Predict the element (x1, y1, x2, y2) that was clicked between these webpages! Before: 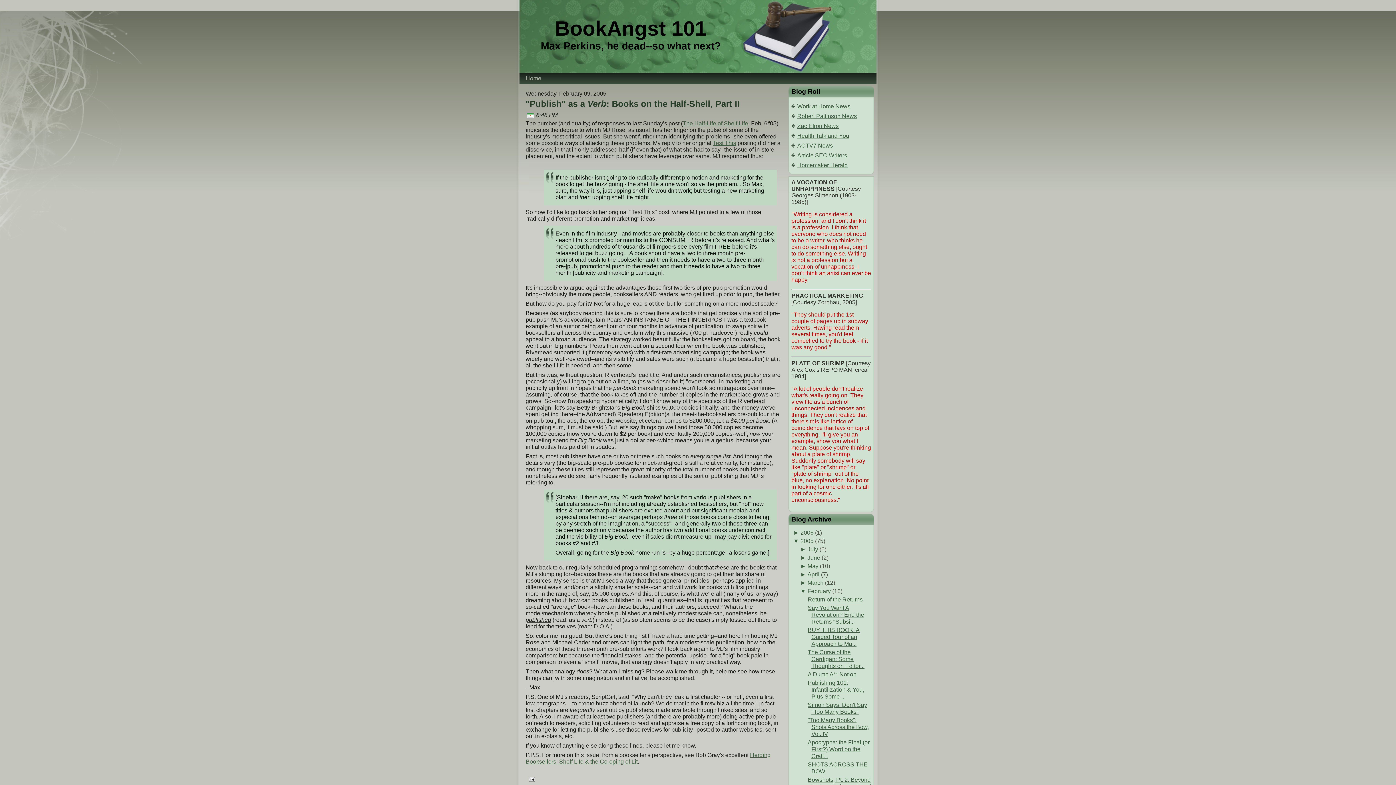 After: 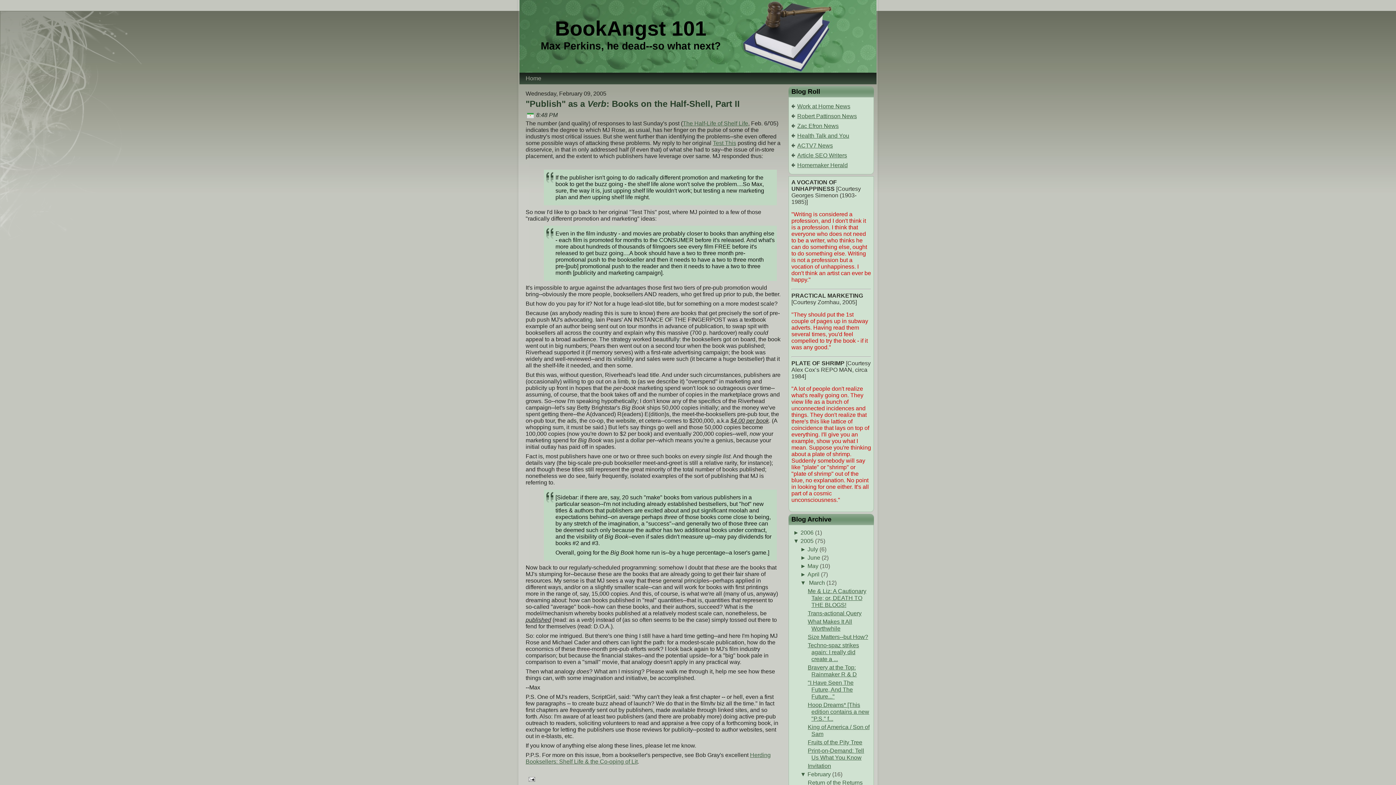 Action: label: ►  bbox: (800, 580, 807, 586)